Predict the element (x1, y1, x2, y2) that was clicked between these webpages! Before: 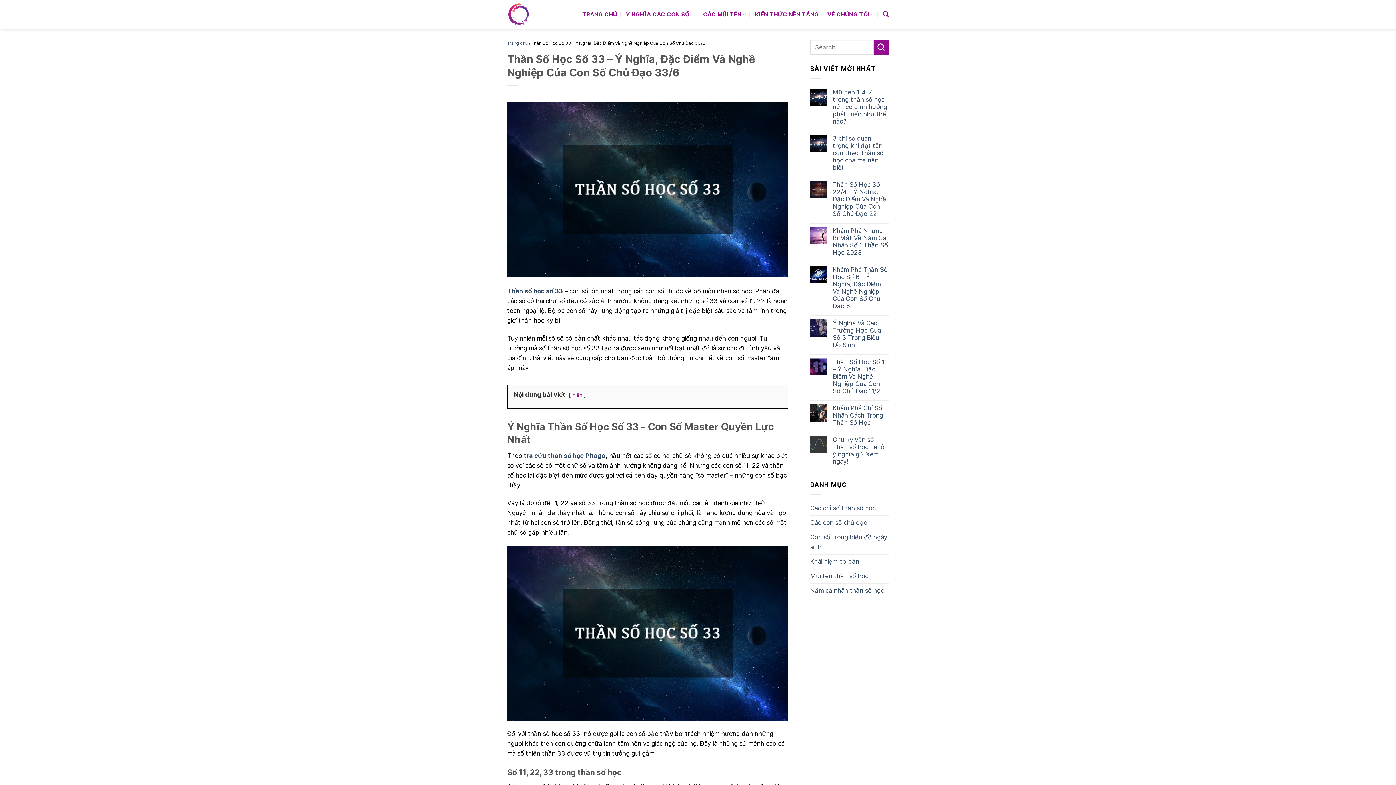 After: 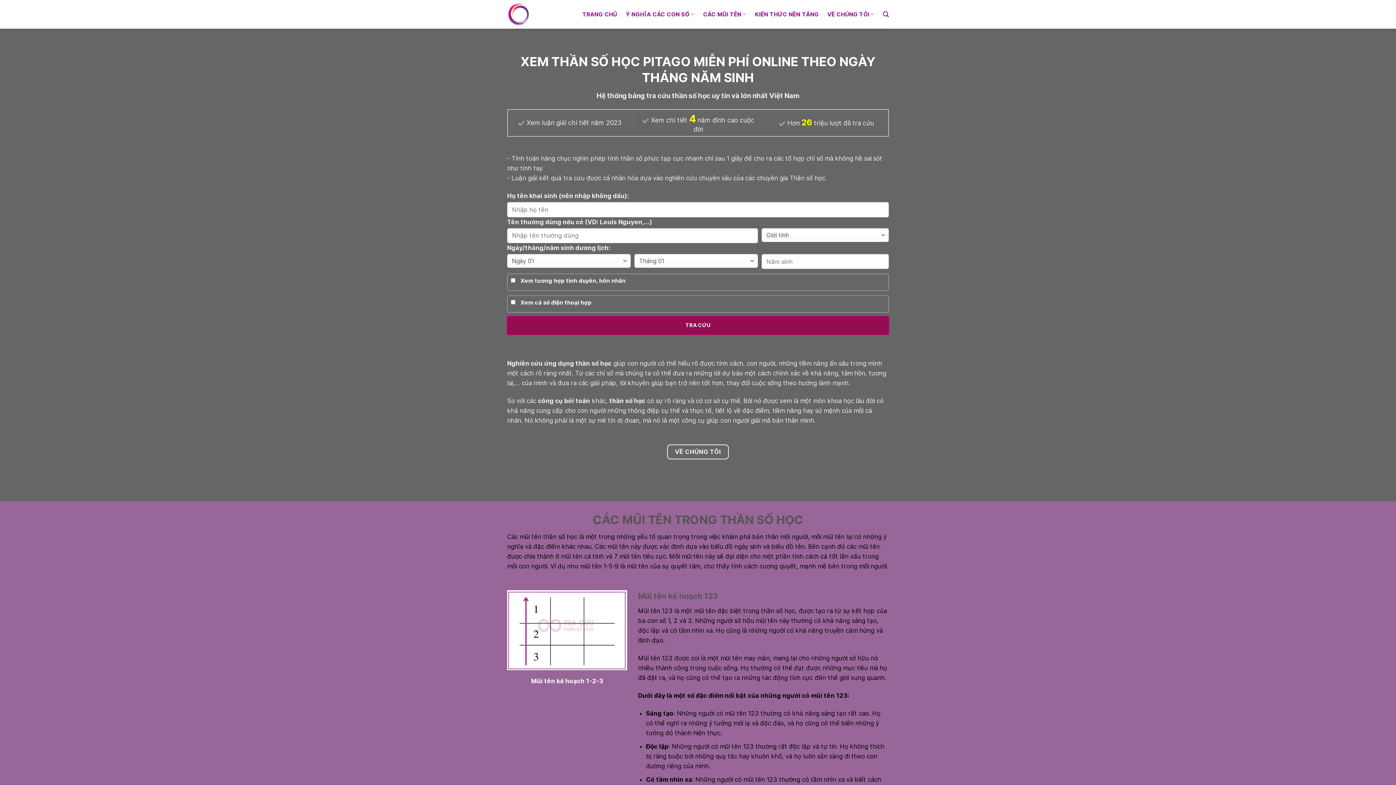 Action: label: Trang chủ bbox: (507, 40, 528, 45)